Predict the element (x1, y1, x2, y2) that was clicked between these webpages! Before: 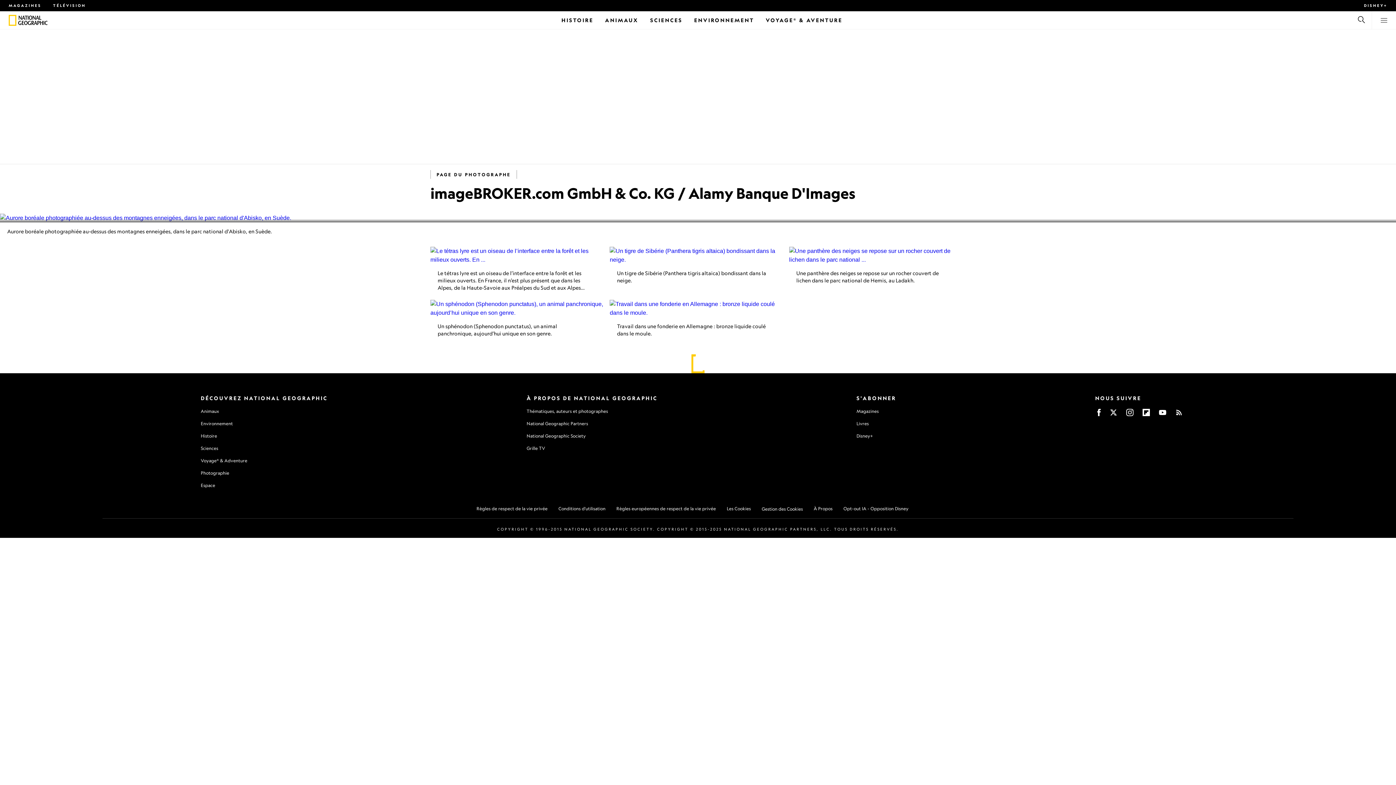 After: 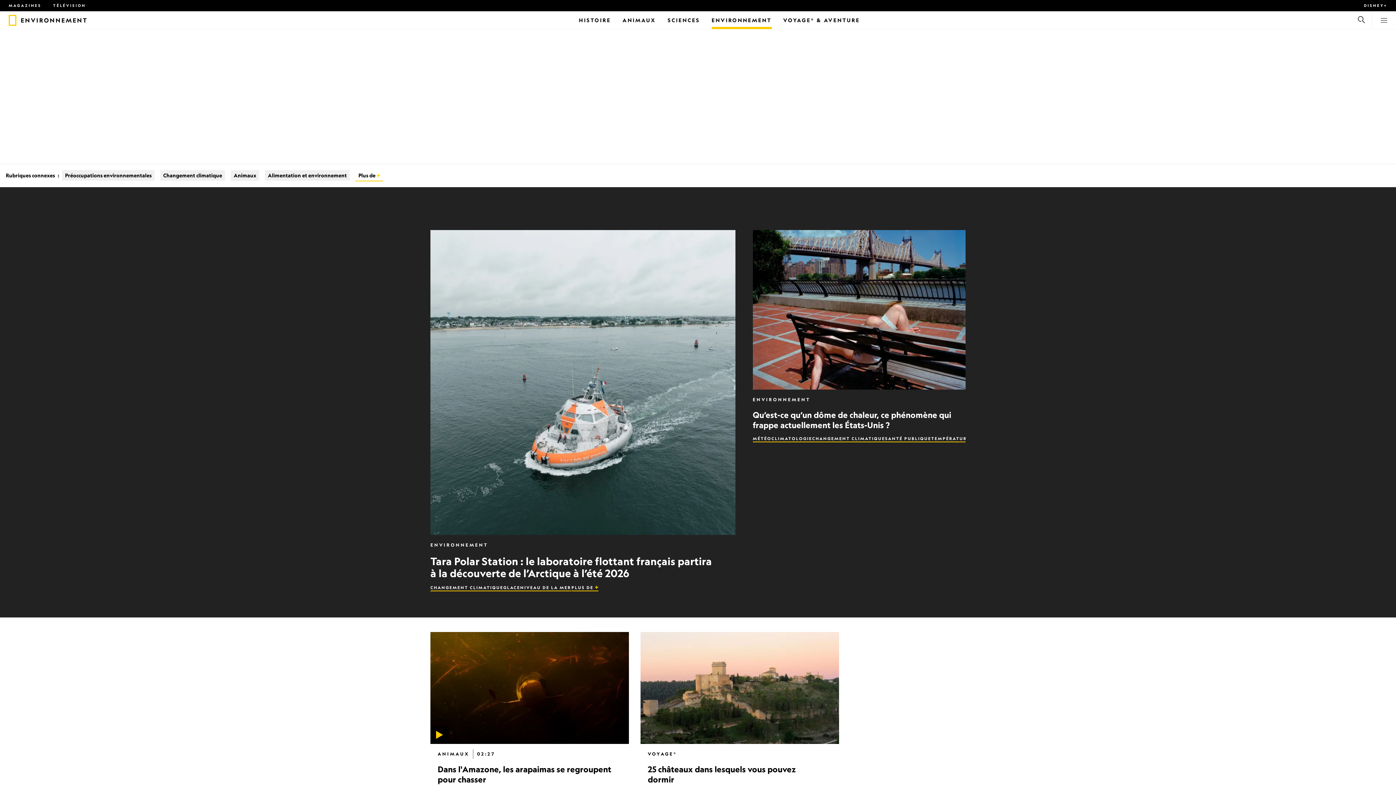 Action: bbox: (200, 421, 232, 426) label: Environnement